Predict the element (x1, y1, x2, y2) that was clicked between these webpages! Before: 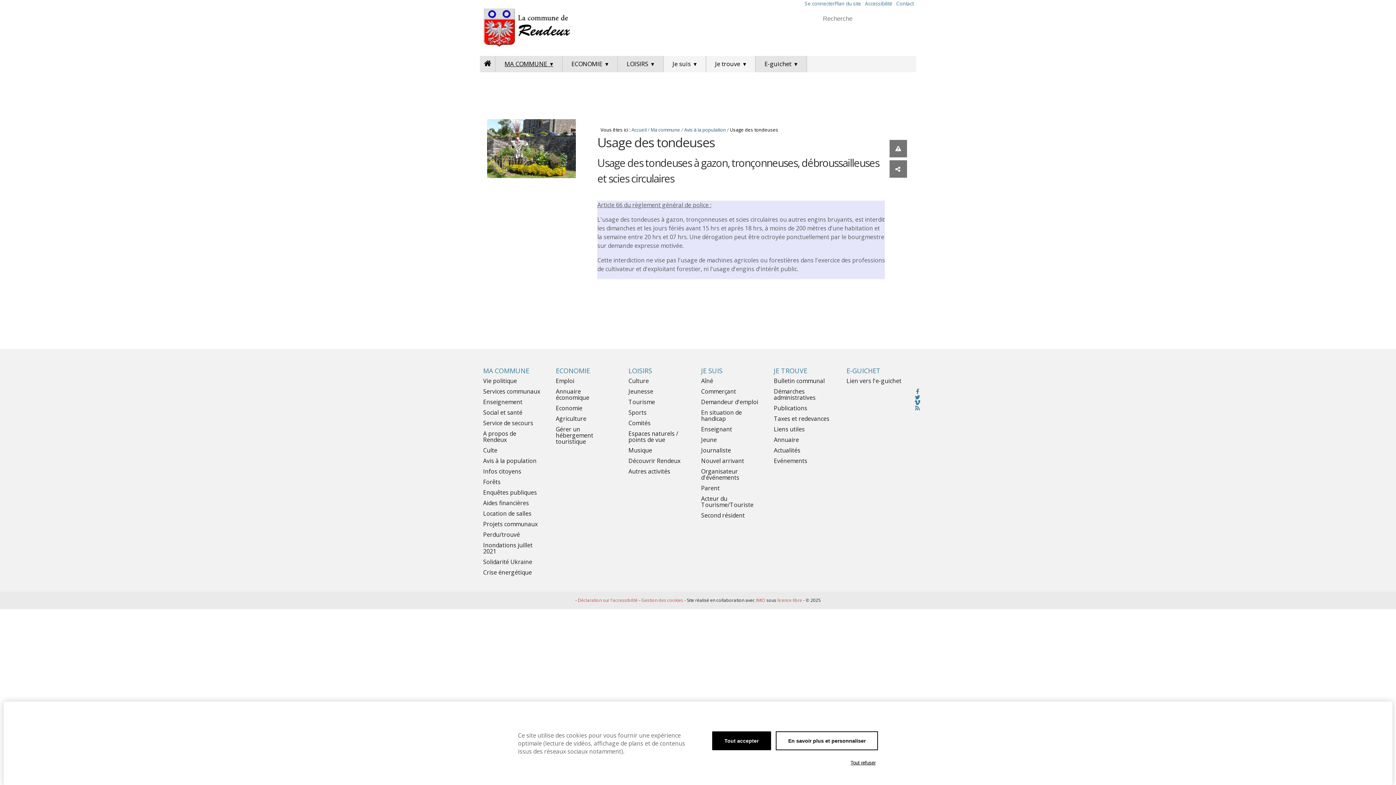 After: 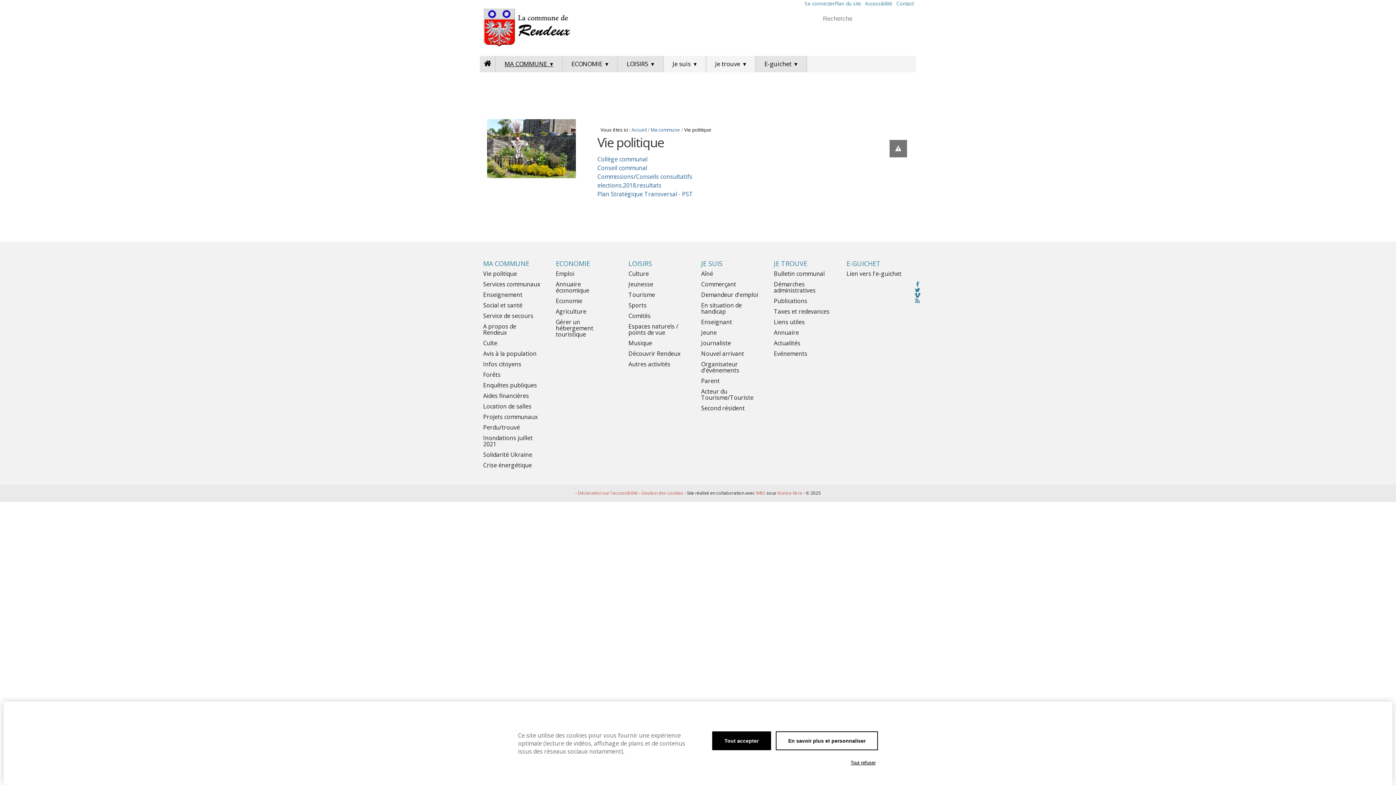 Action: label: Vie politique bbox: (483, 376, 517, 384)